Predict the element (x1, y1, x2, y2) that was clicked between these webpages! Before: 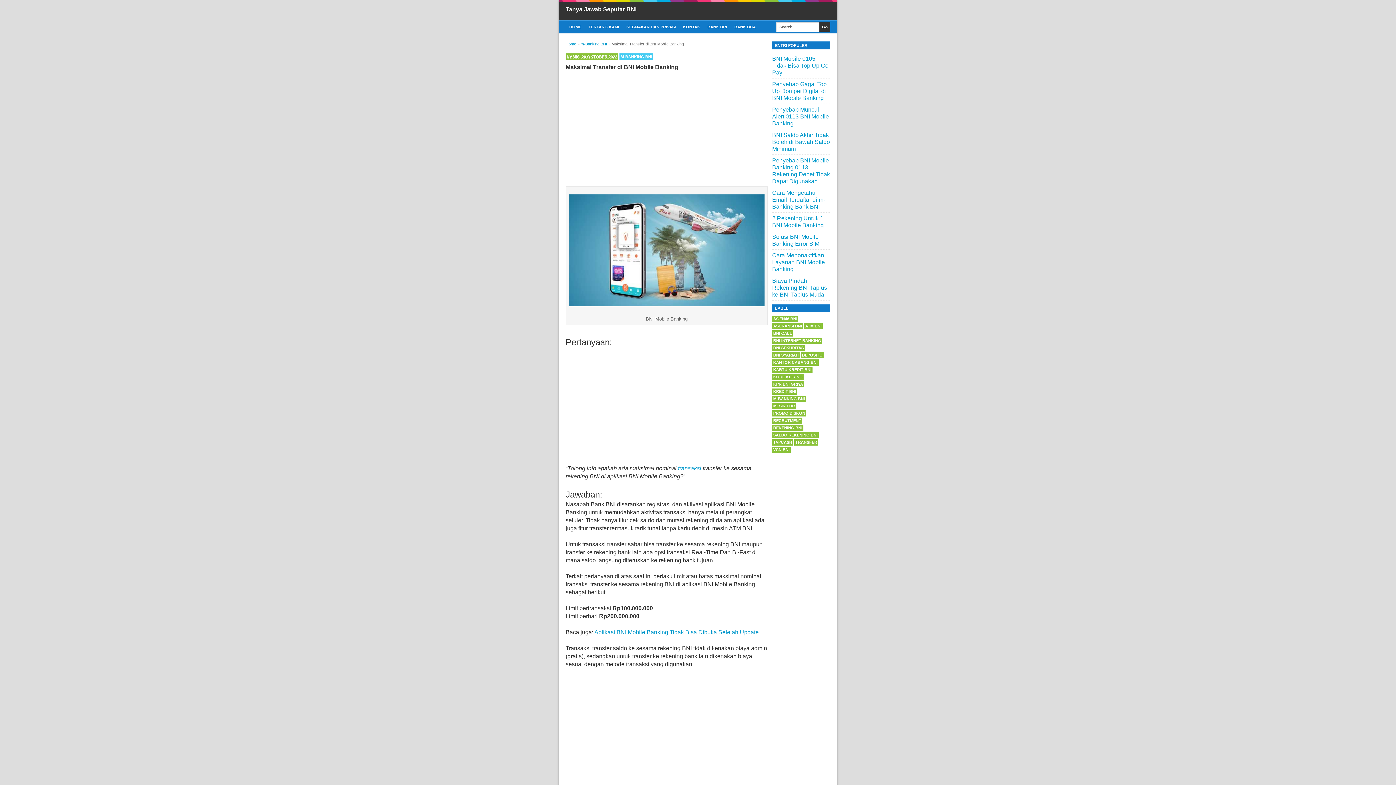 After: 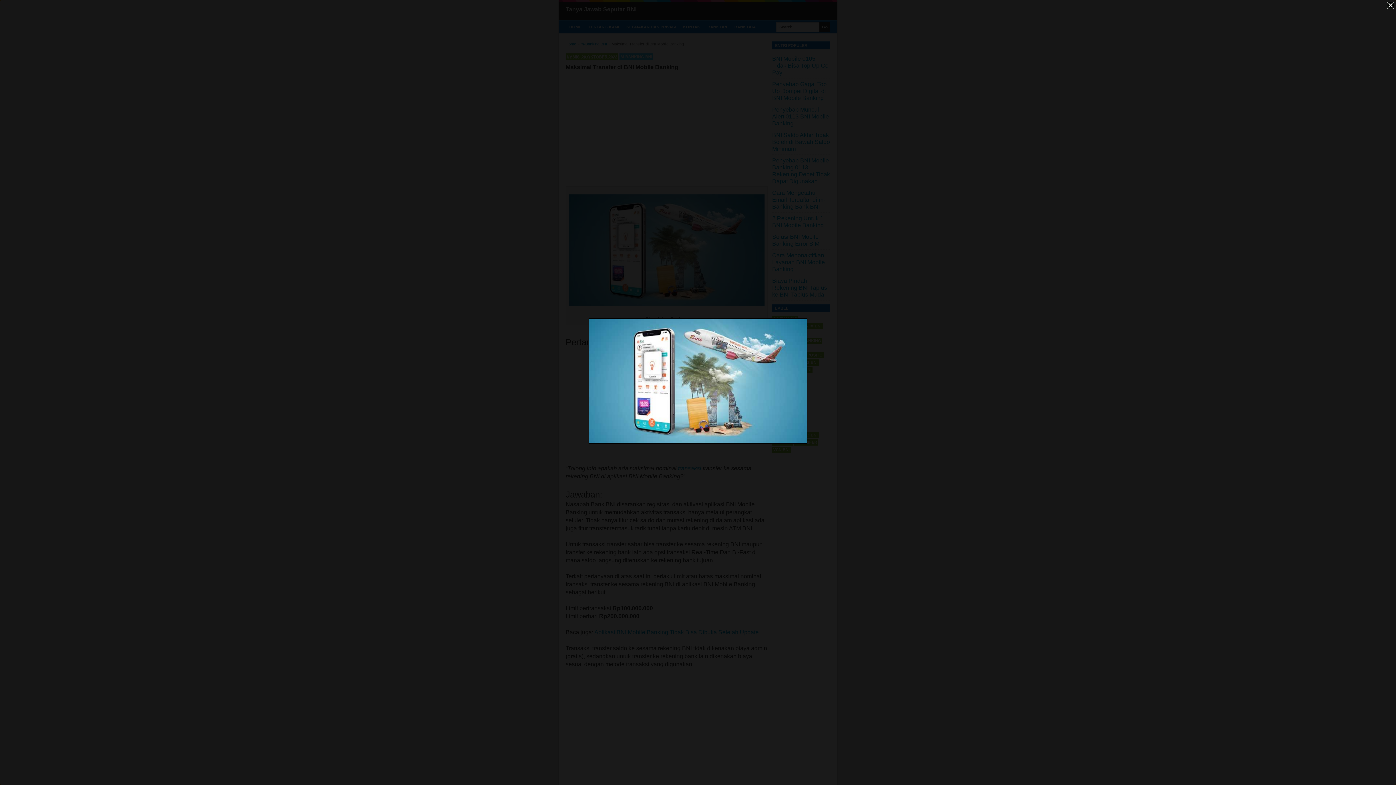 Action: bbox: (569, 189, 764, 312)